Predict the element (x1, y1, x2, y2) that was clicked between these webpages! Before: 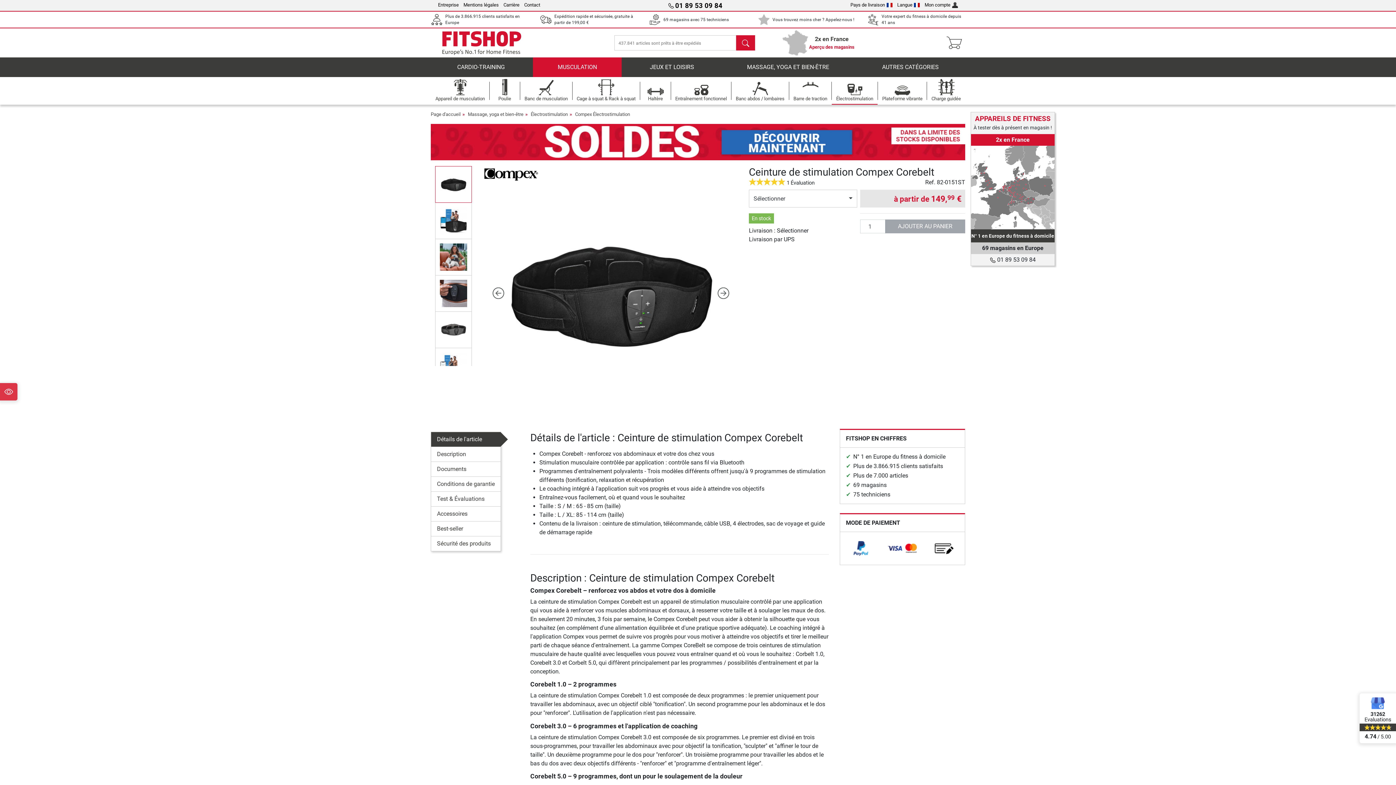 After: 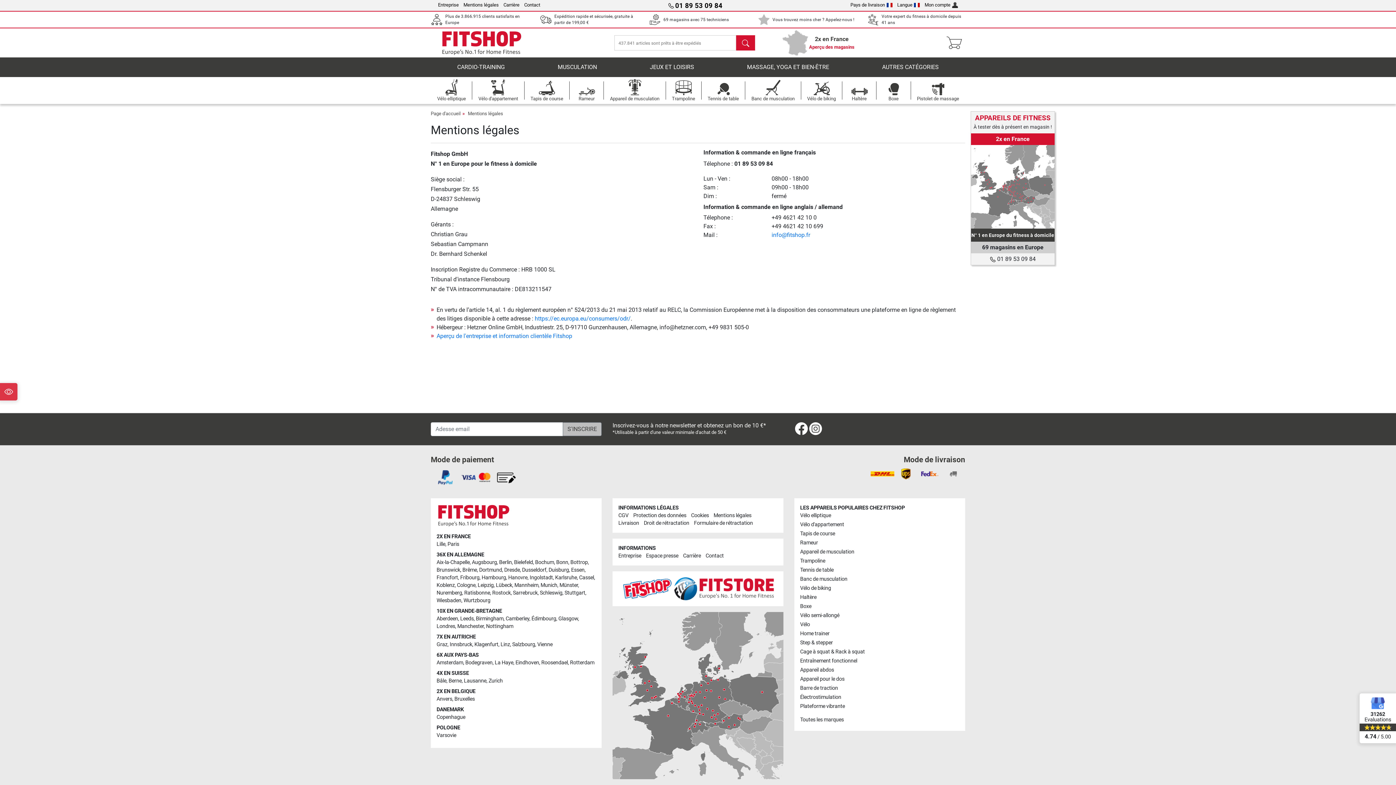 Action: bbox: (463, 2, 498, 7) label: Mentions légales